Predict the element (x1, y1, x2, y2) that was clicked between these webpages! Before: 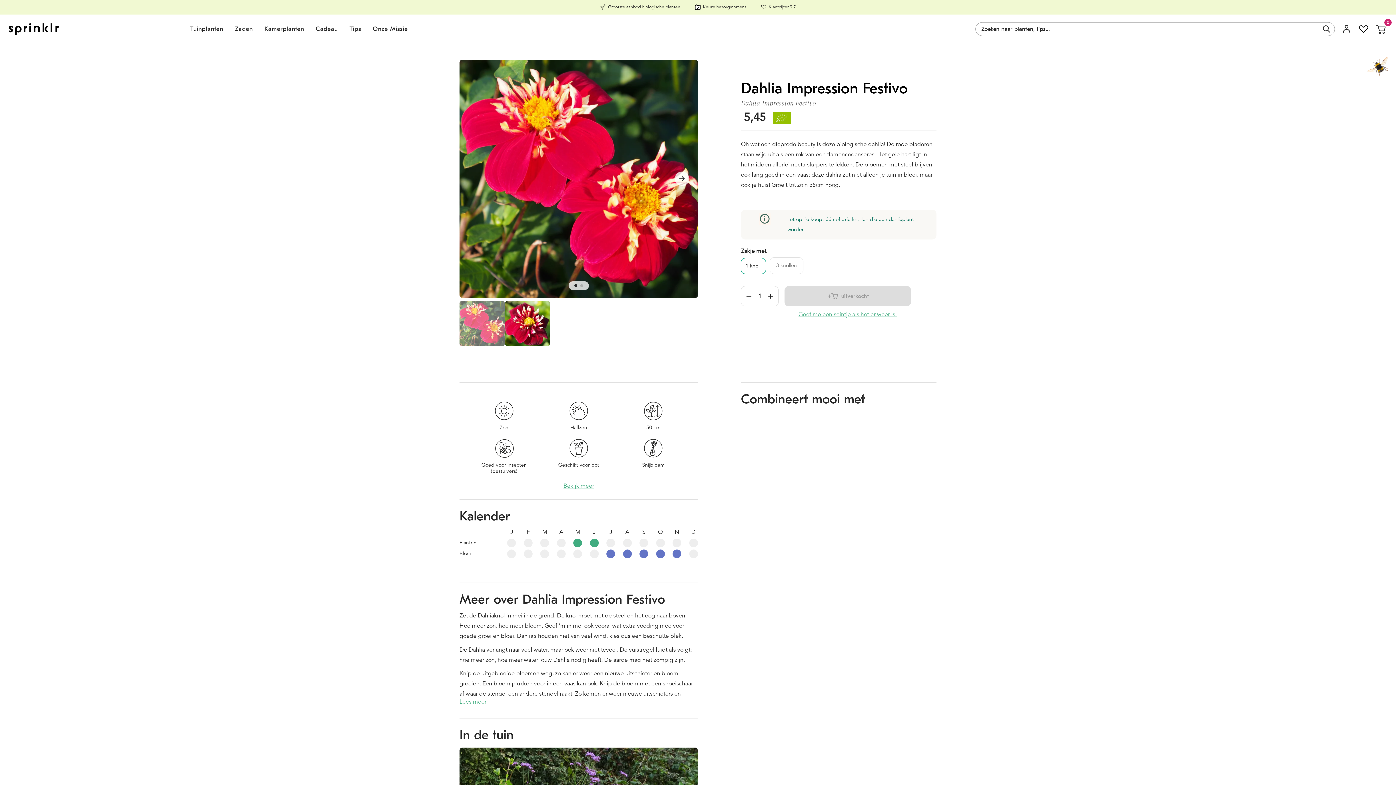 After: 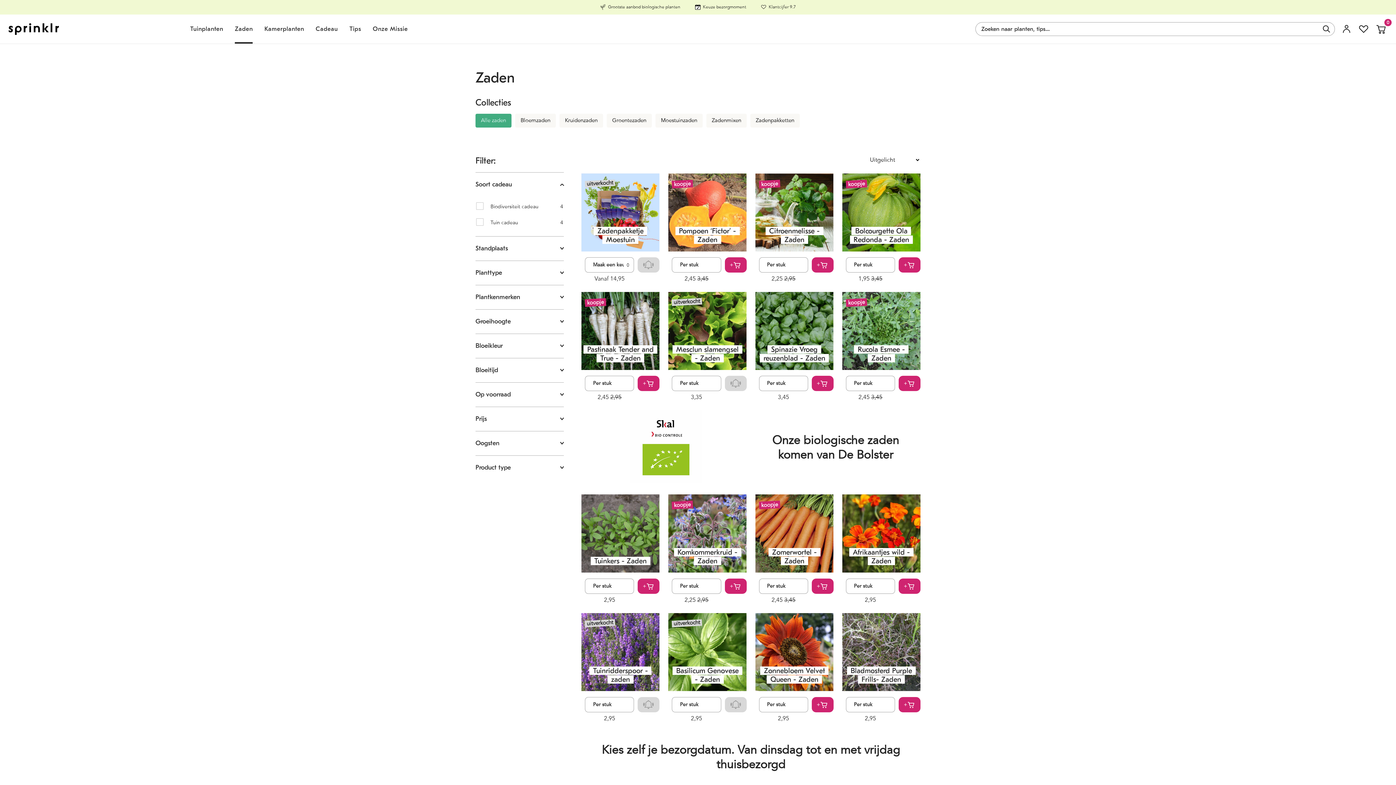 Action: label: Zaden bbox: (229, 14, 258, 43)